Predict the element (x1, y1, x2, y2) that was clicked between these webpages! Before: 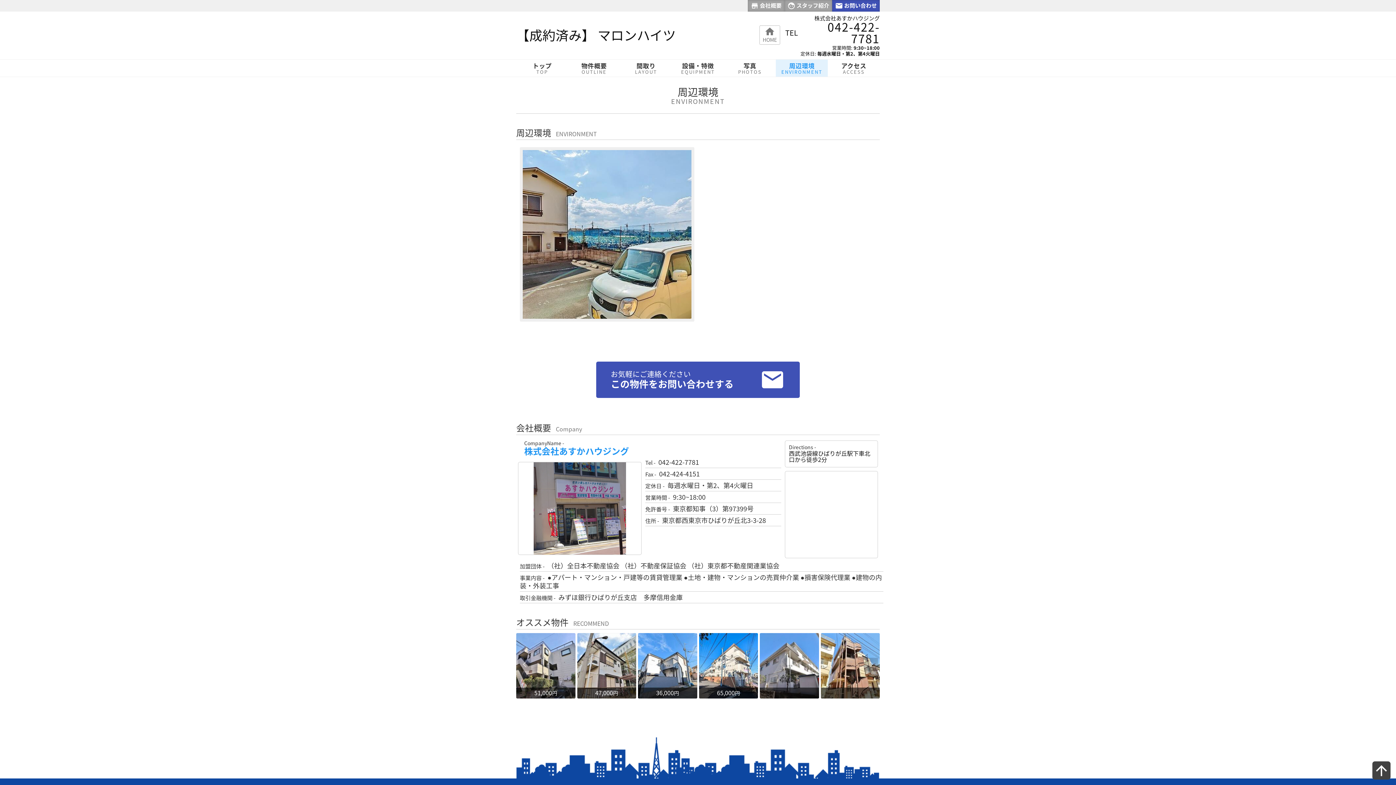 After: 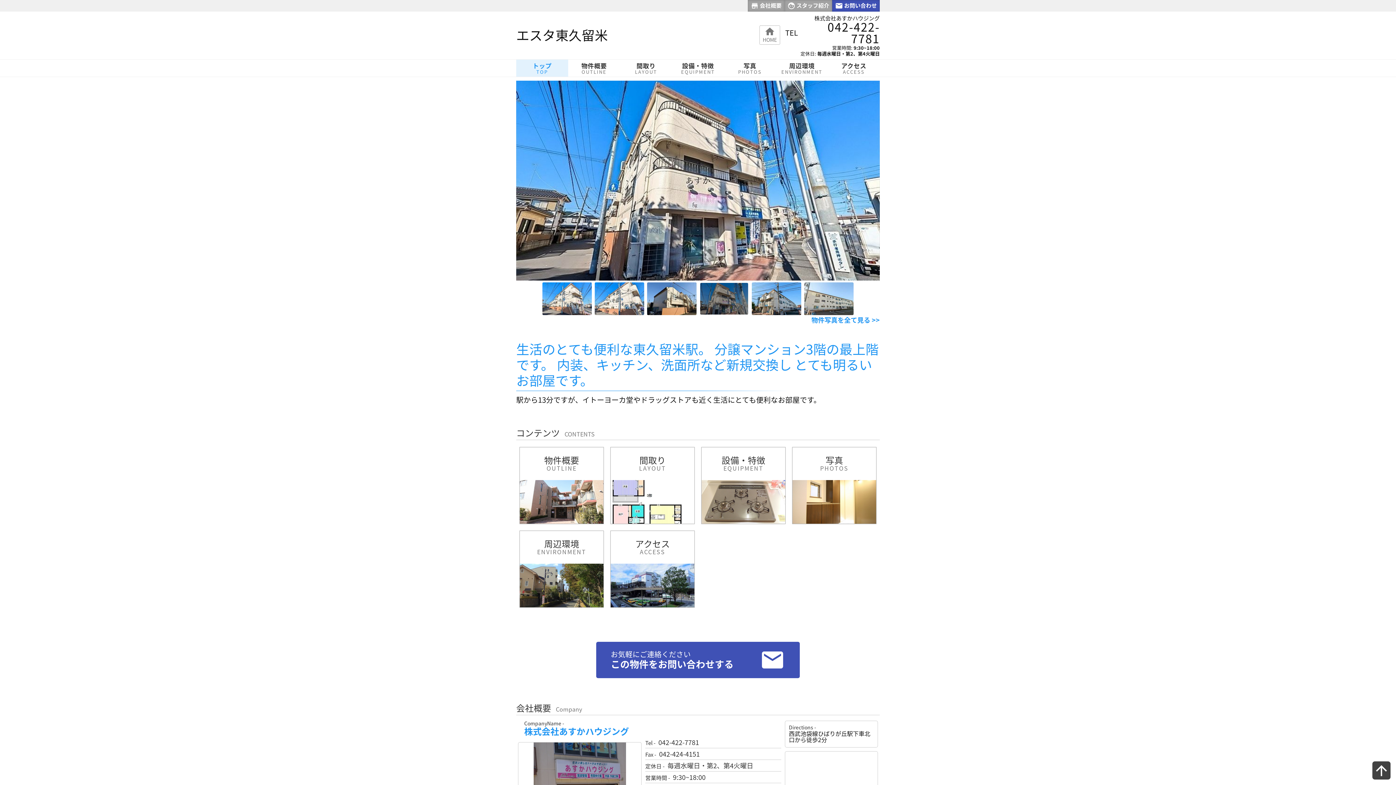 Action: bbox: (699, 633, 758, 698)